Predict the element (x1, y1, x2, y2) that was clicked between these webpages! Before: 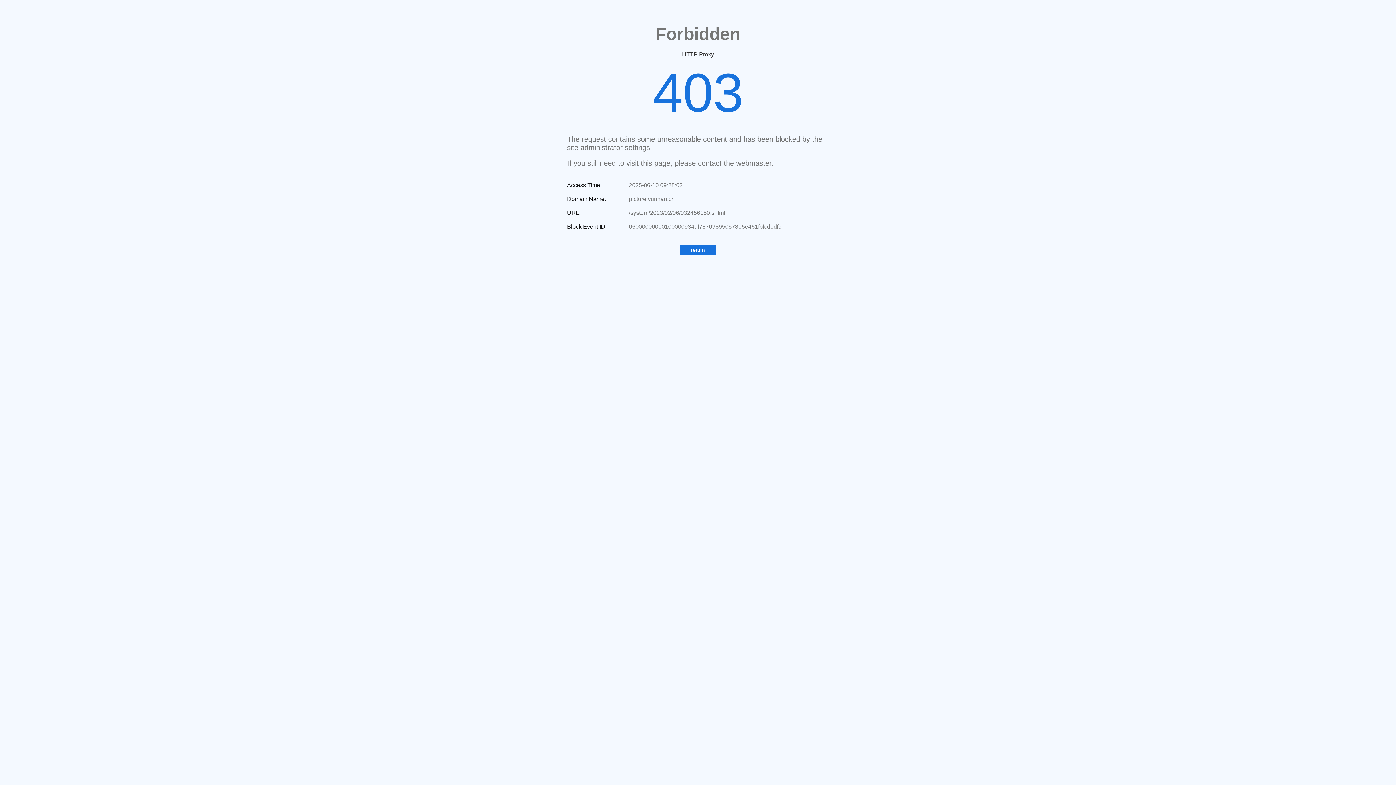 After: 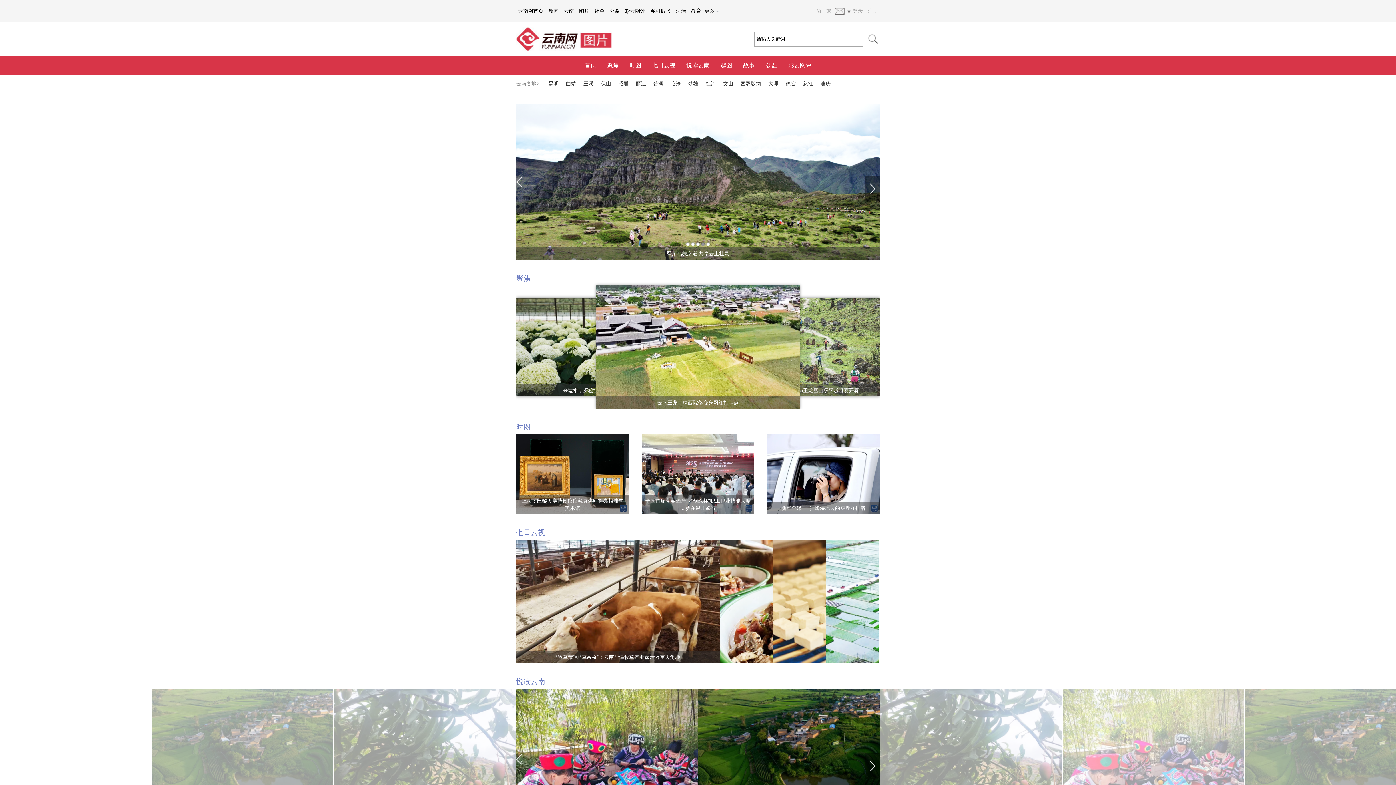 Action: bbox: (680, 244, 716, 255) label: return